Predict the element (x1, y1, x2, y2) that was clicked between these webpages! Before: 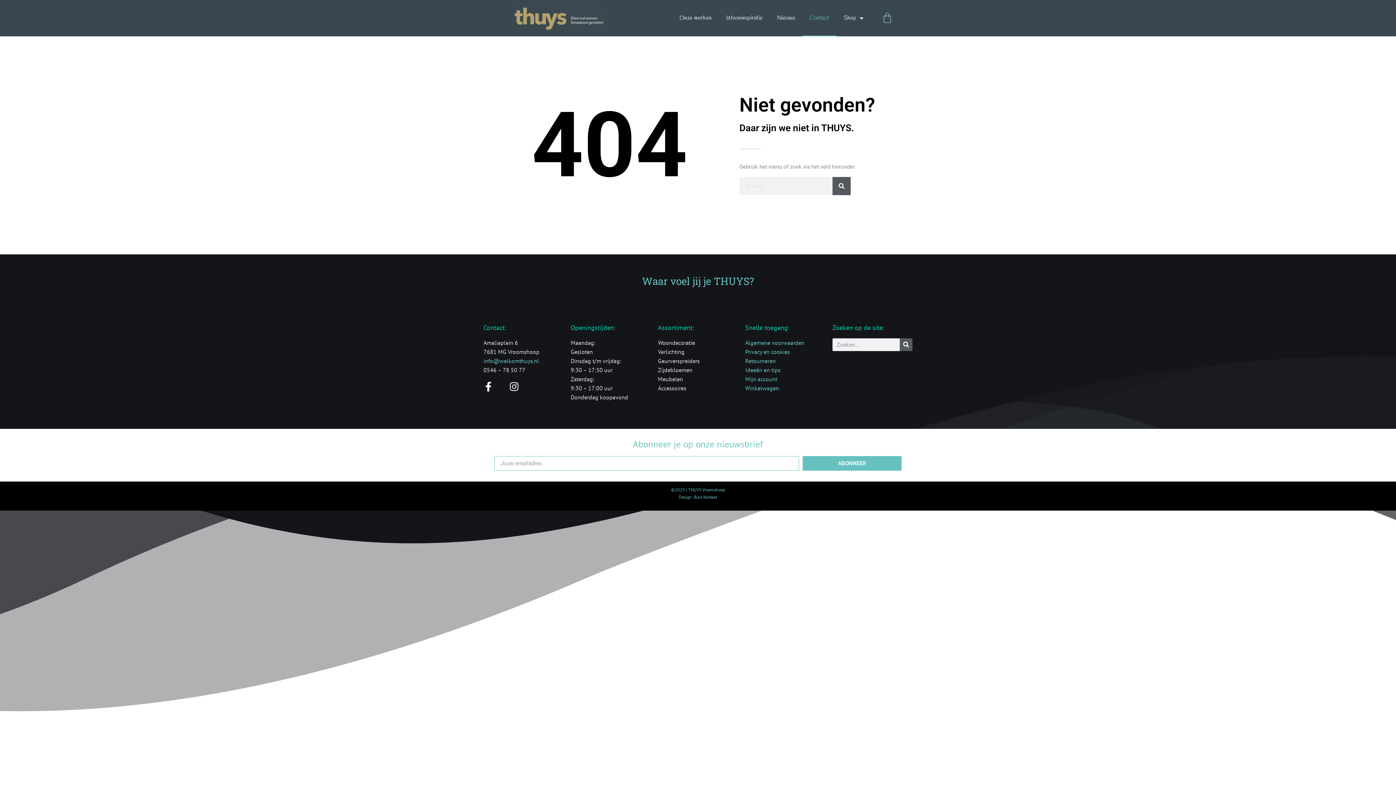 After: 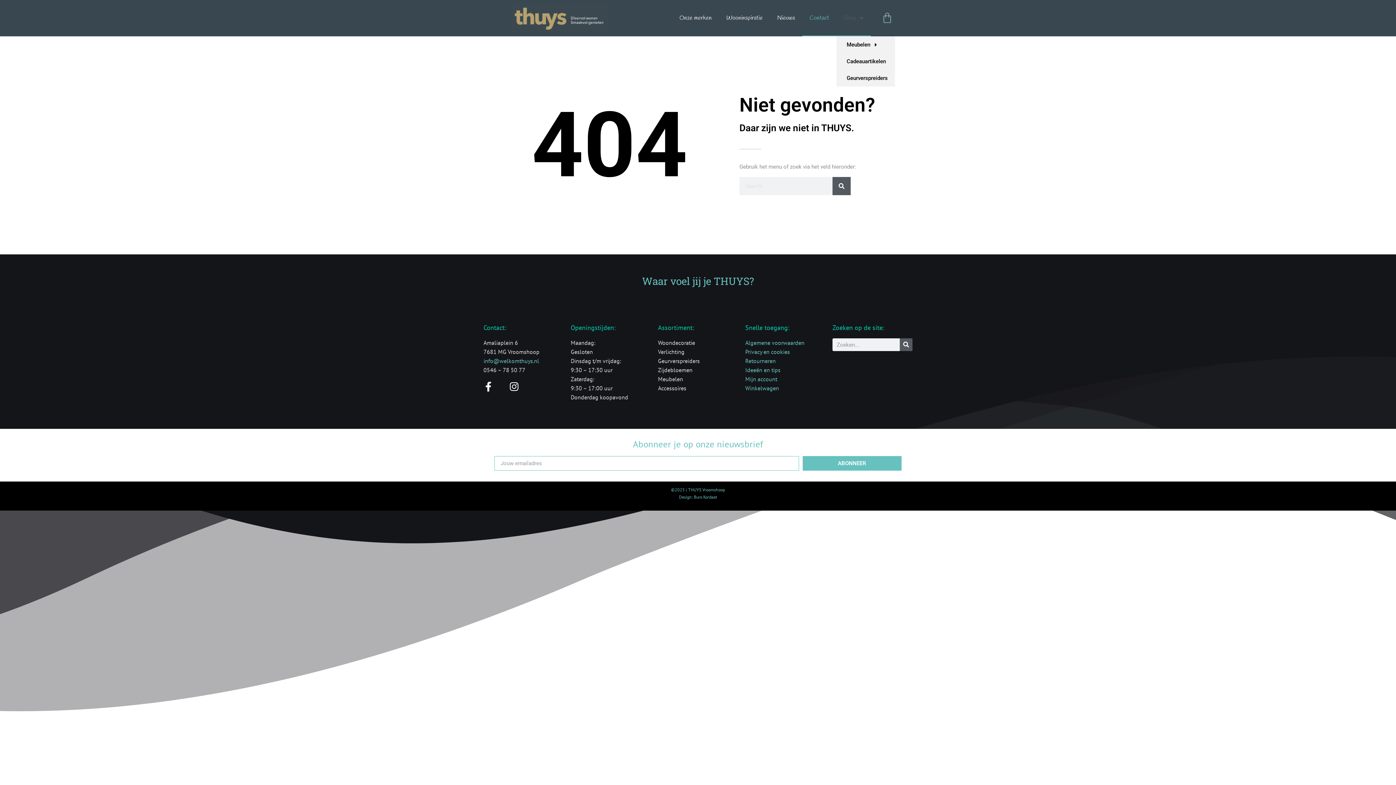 Action: bbox: (836, 0, 870, 36) label: Shop